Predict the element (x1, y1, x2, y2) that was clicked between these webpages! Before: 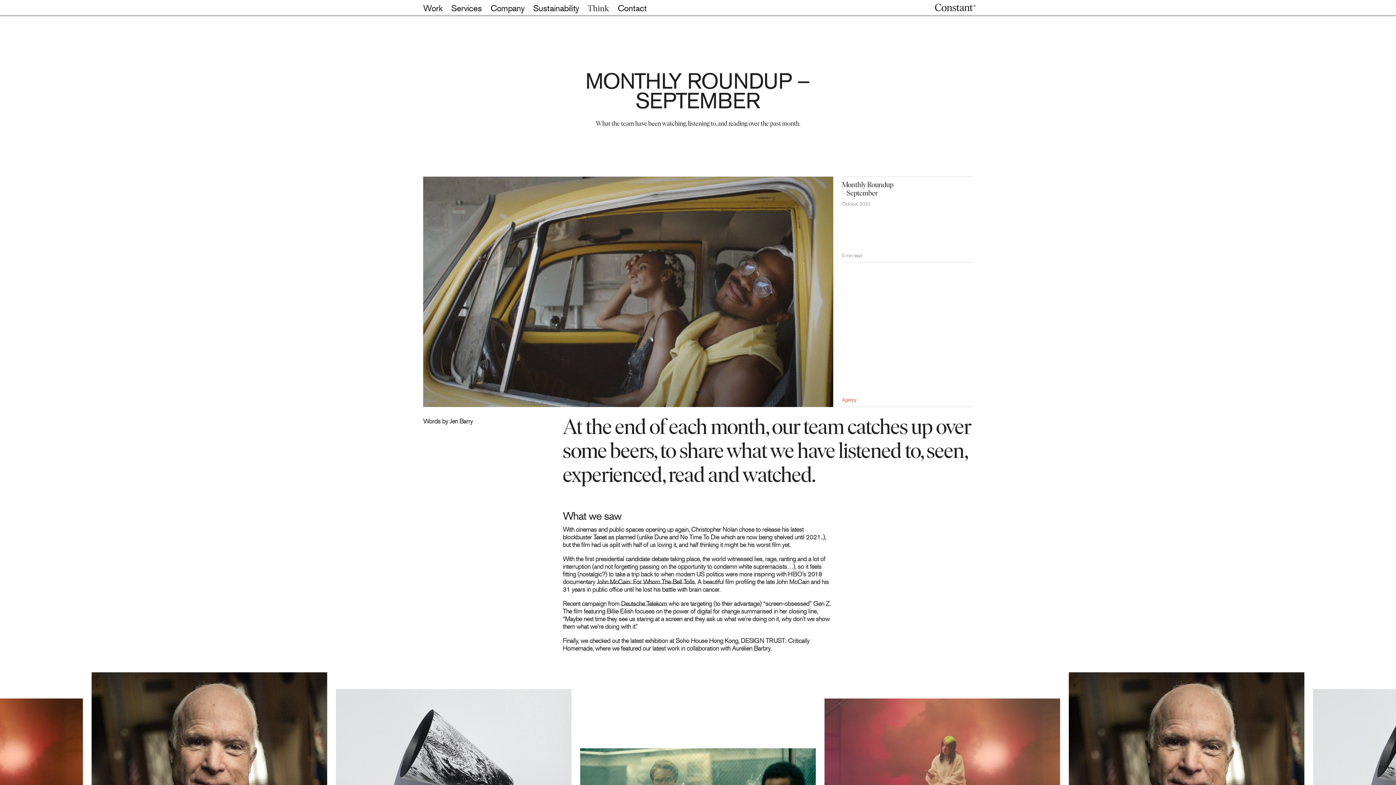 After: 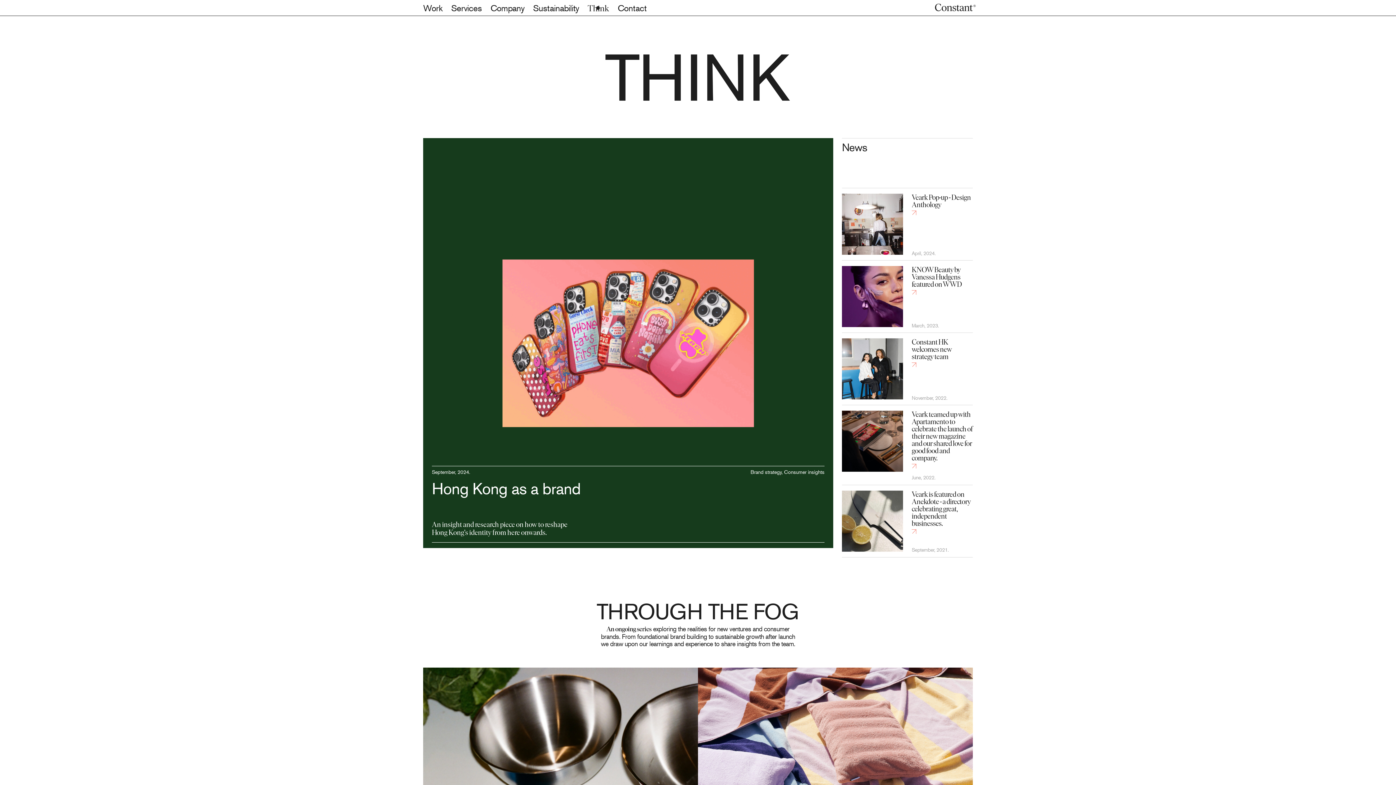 Action: bbox: (587, 0, 609, 16) label: Think